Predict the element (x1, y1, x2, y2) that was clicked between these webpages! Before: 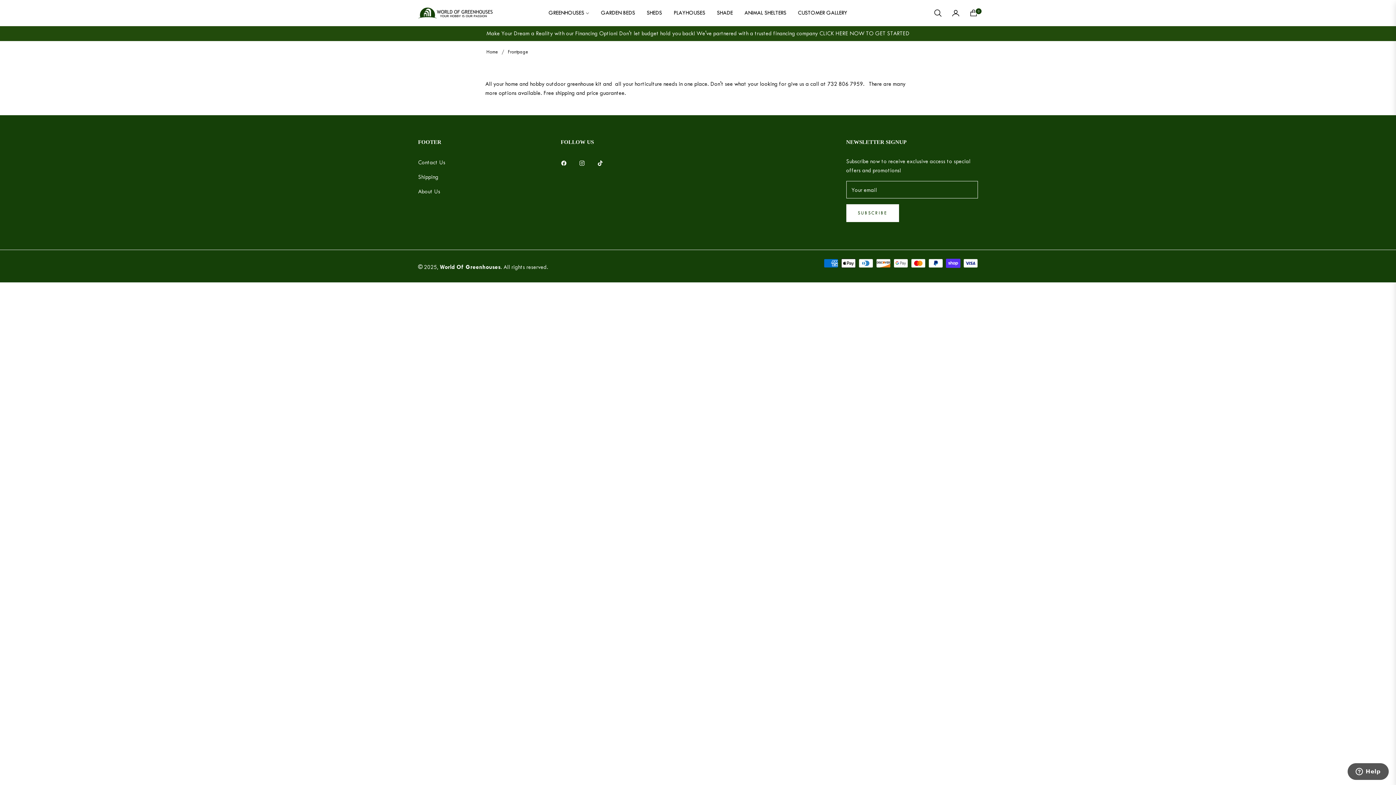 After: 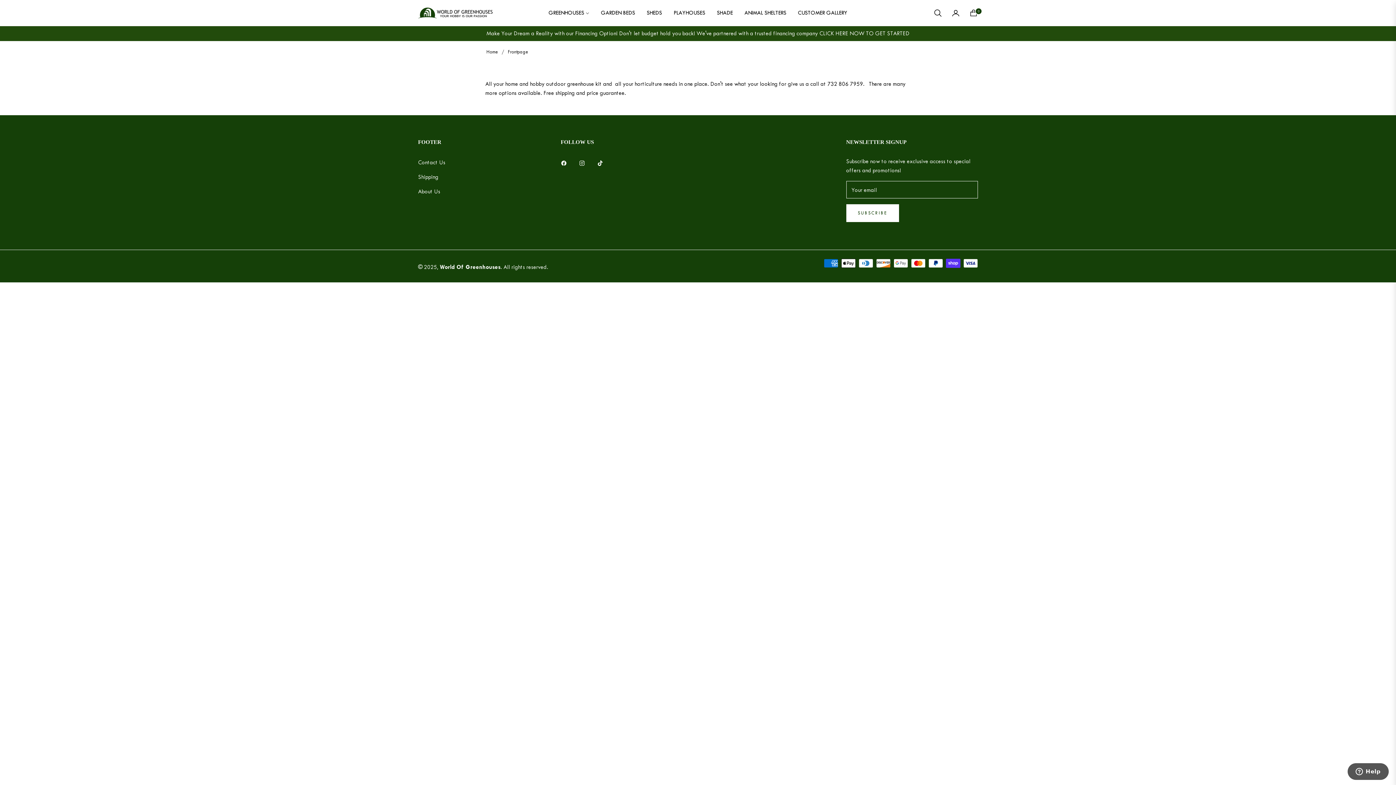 Action: bbox: (560, 157, 570, 168) label: Fb